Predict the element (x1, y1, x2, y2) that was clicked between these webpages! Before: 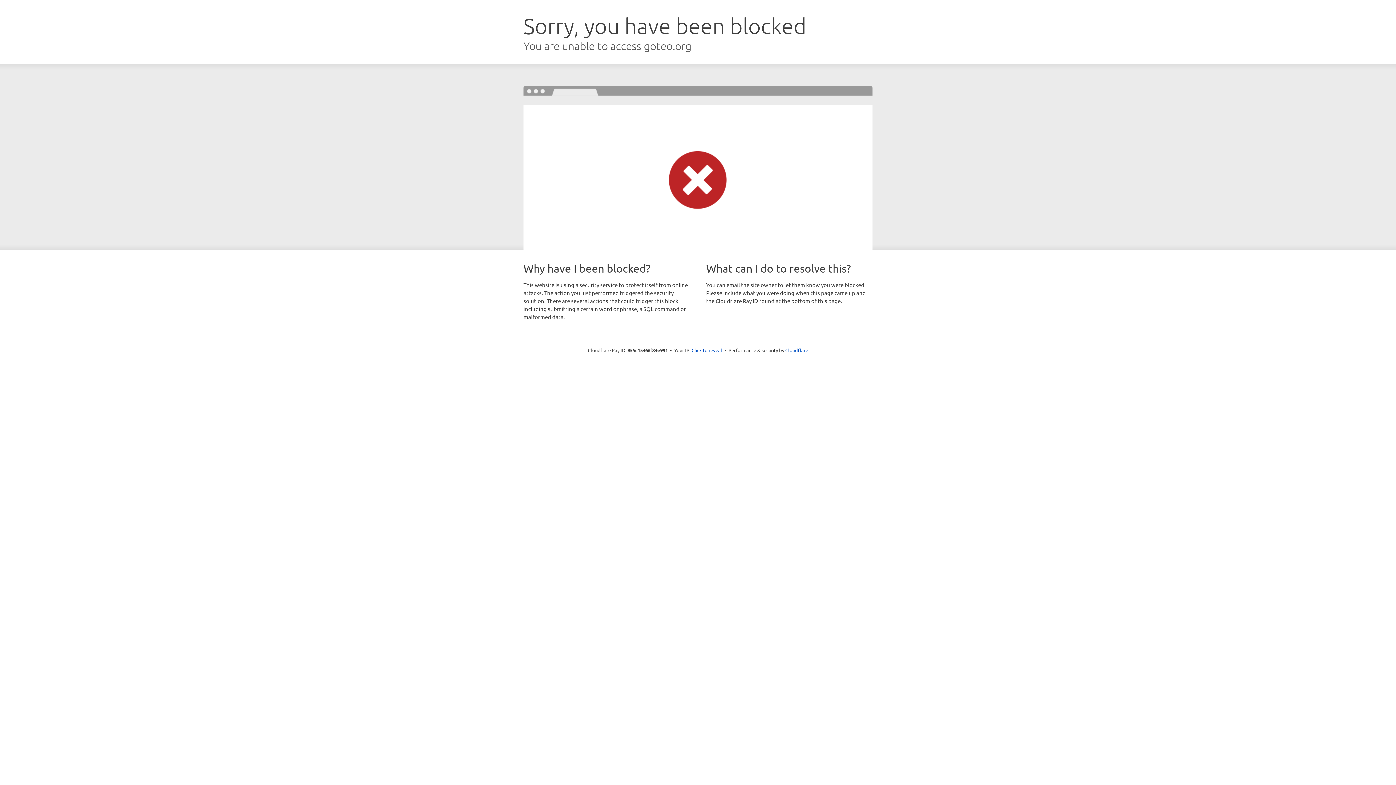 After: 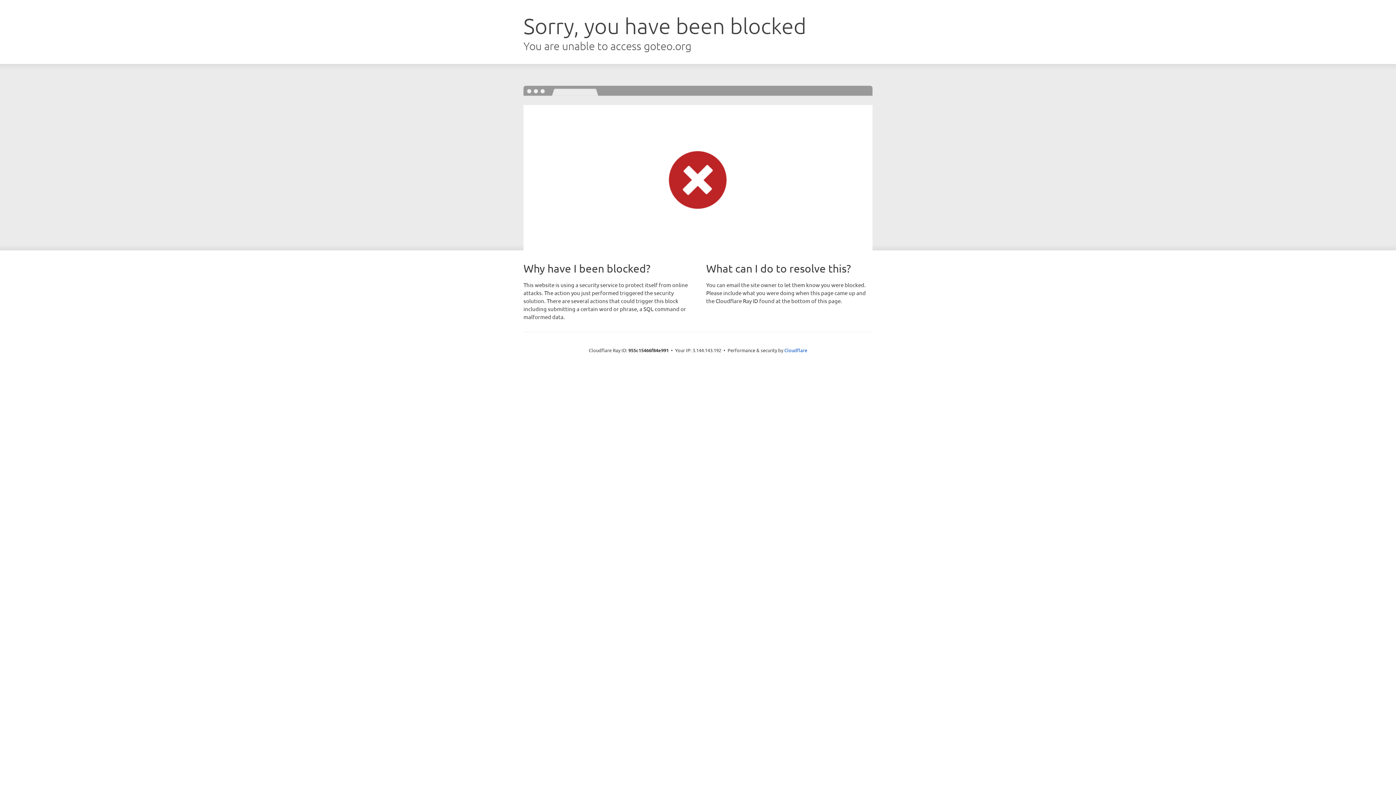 Action: bbox: (691, 346, 722, 353) label: Click to reveal